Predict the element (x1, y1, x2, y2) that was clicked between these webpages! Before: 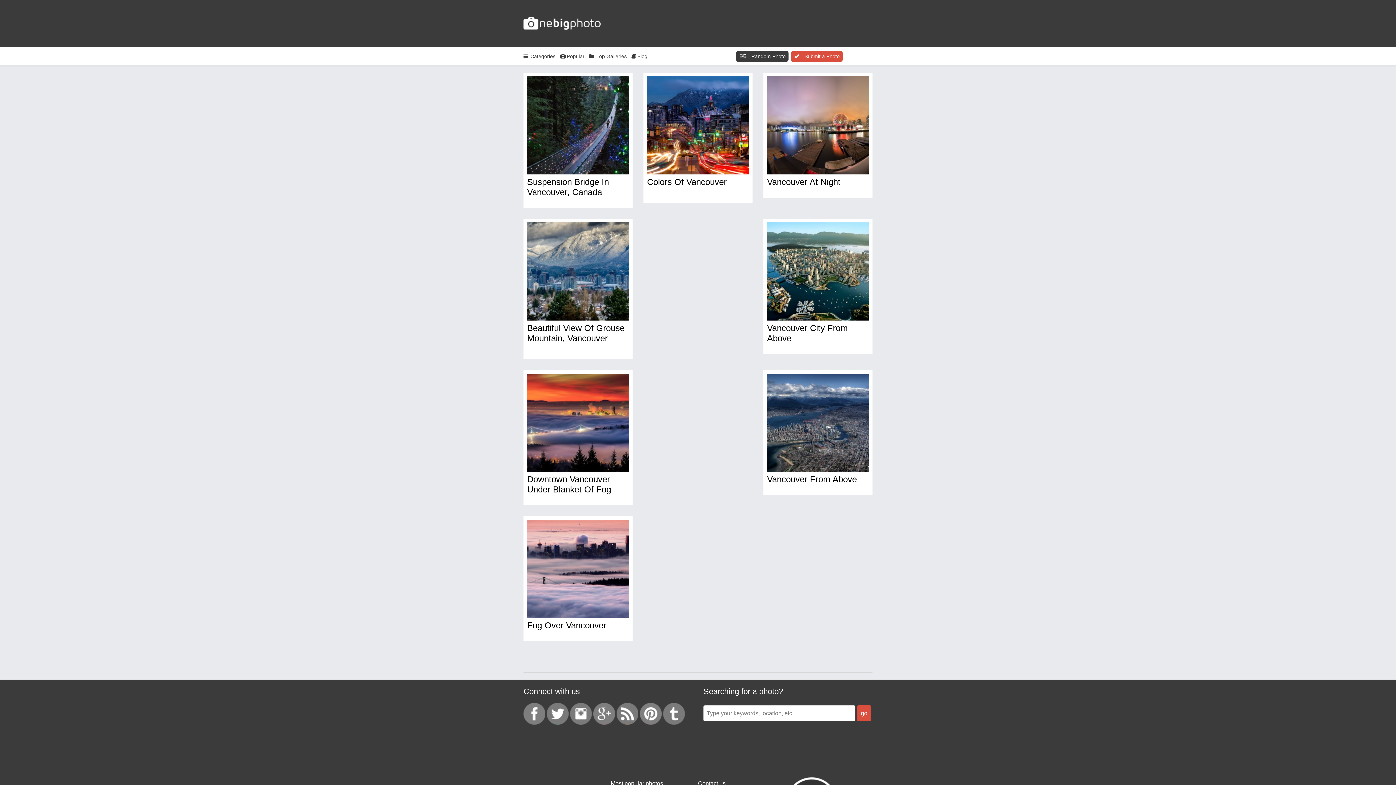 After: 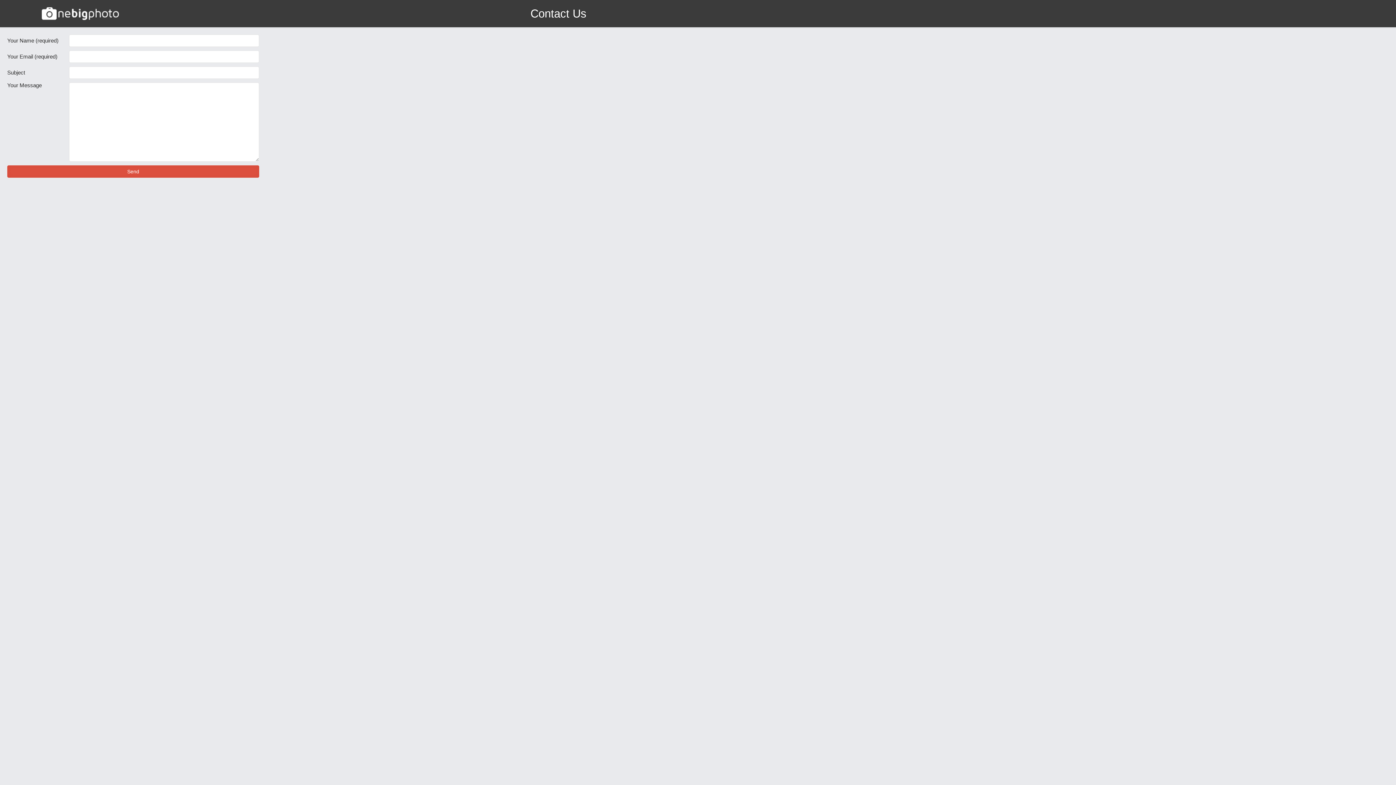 Action: label: Contact us bbox: (698, 780, 725, 786)